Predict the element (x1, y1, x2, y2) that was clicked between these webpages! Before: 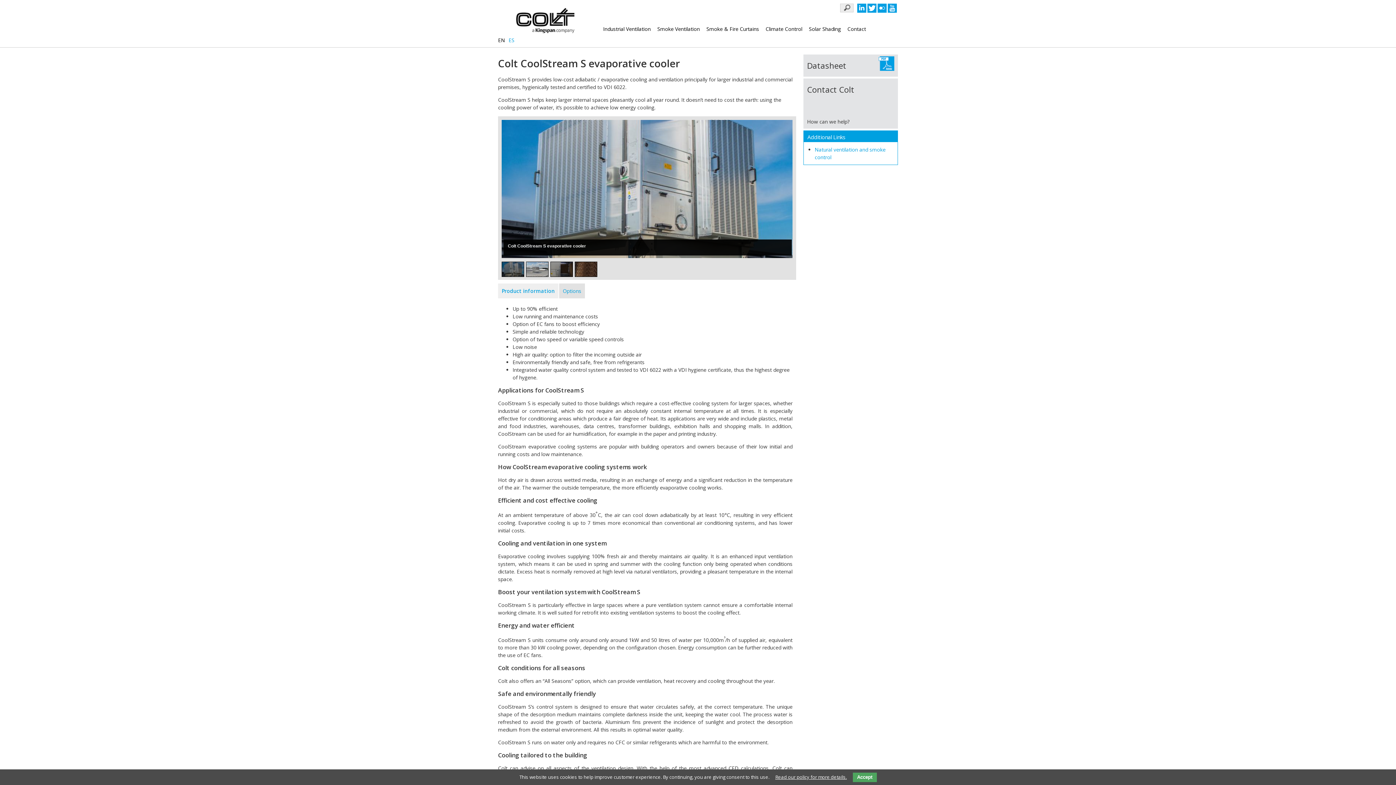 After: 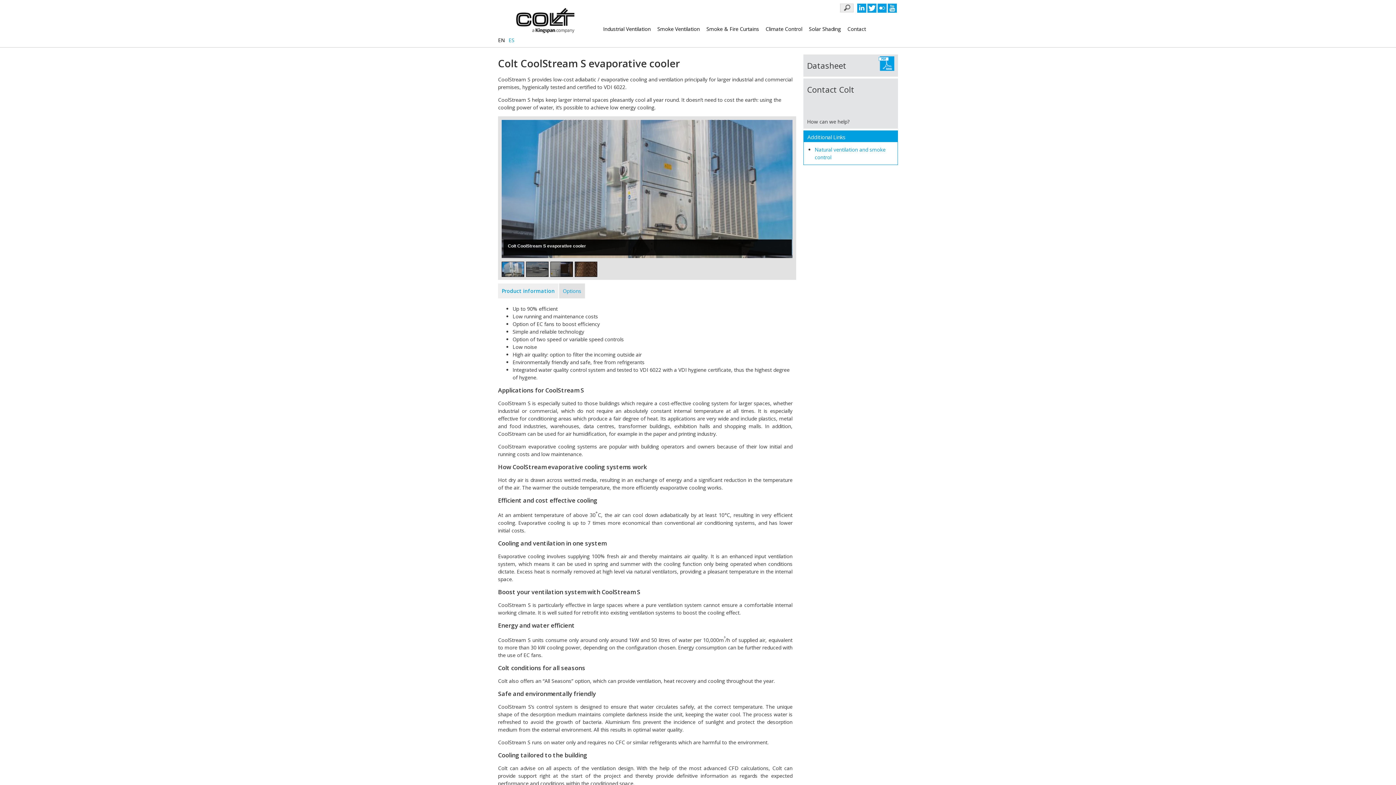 Action: bbox: (852, 773, 876, 782) label: Accept